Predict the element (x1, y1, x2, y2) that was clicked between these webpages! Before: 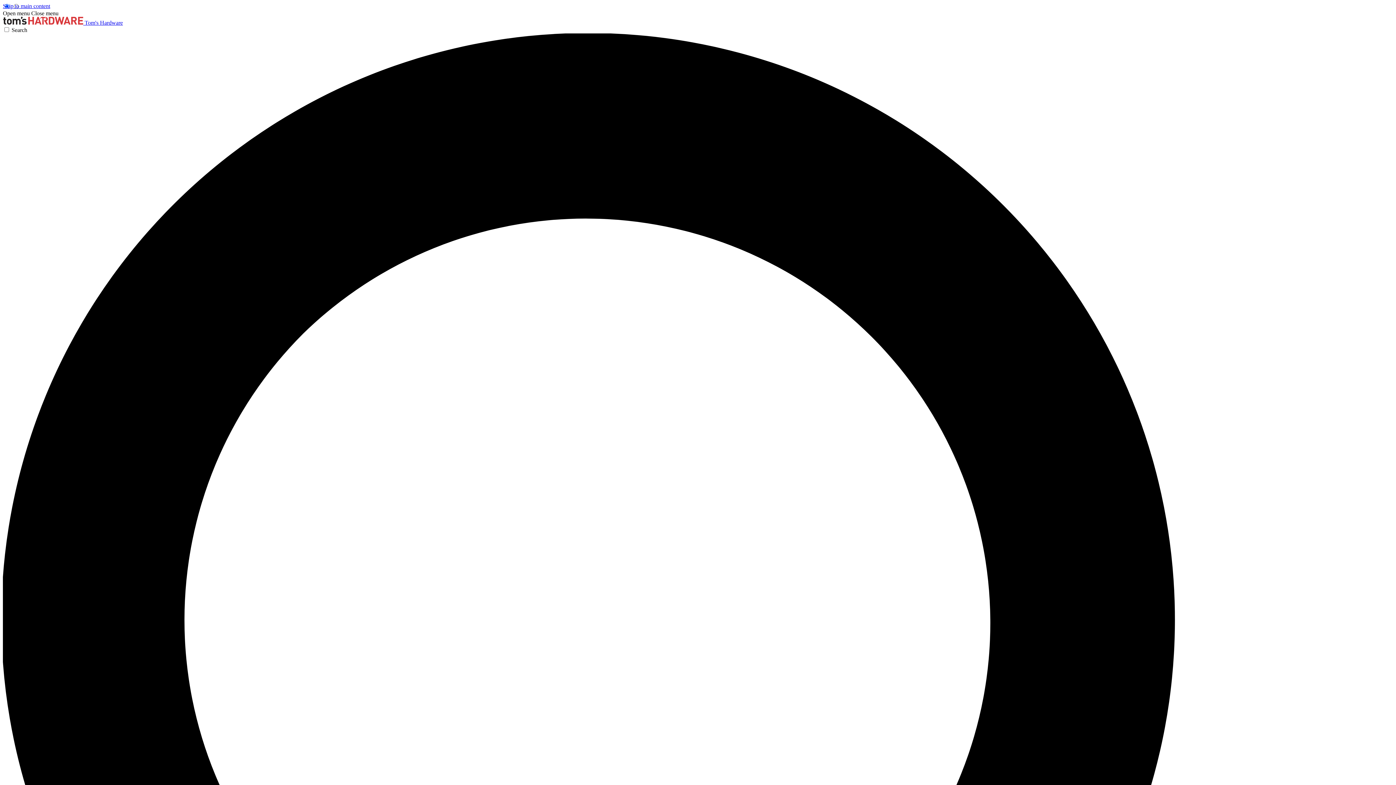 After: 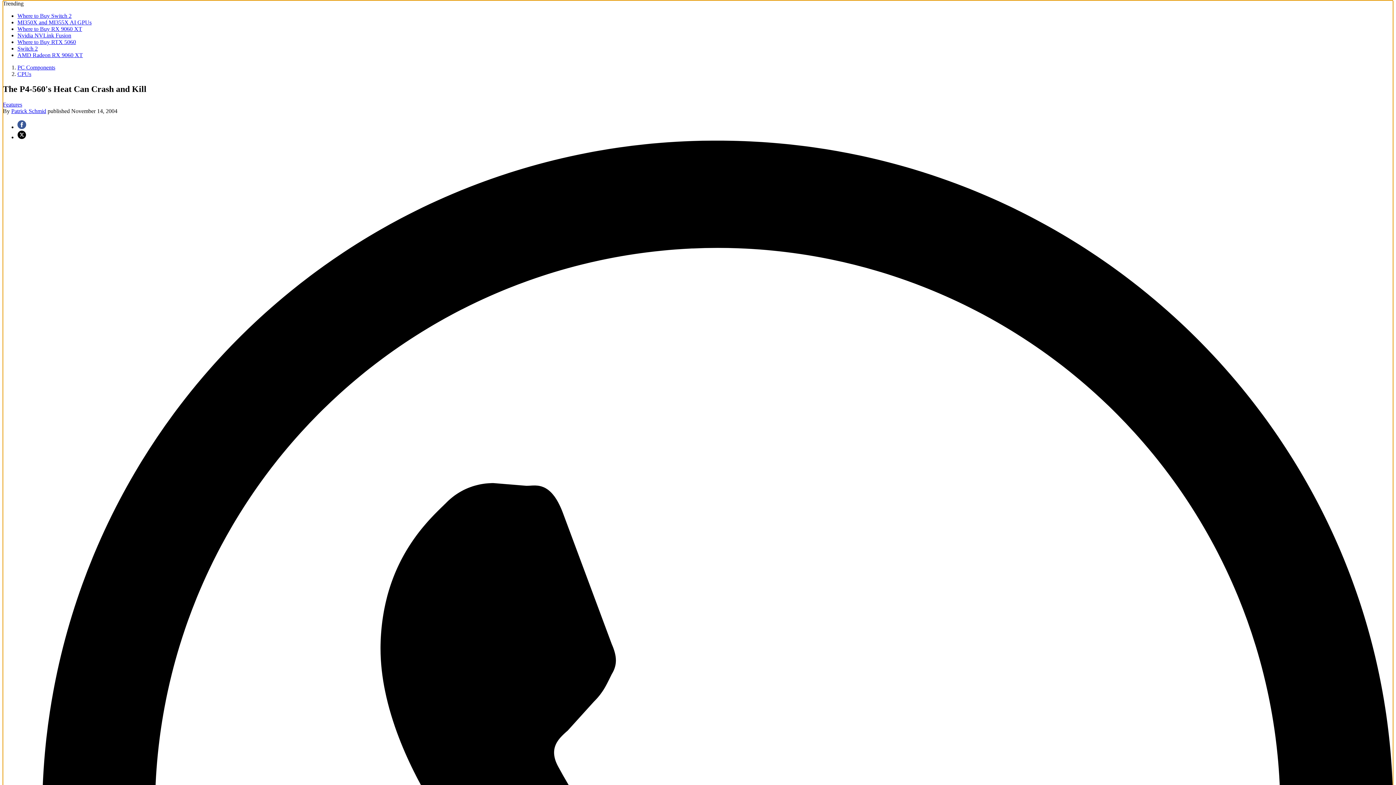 Action: label: Skip to main content bbox: (2, 2, 50, 9)